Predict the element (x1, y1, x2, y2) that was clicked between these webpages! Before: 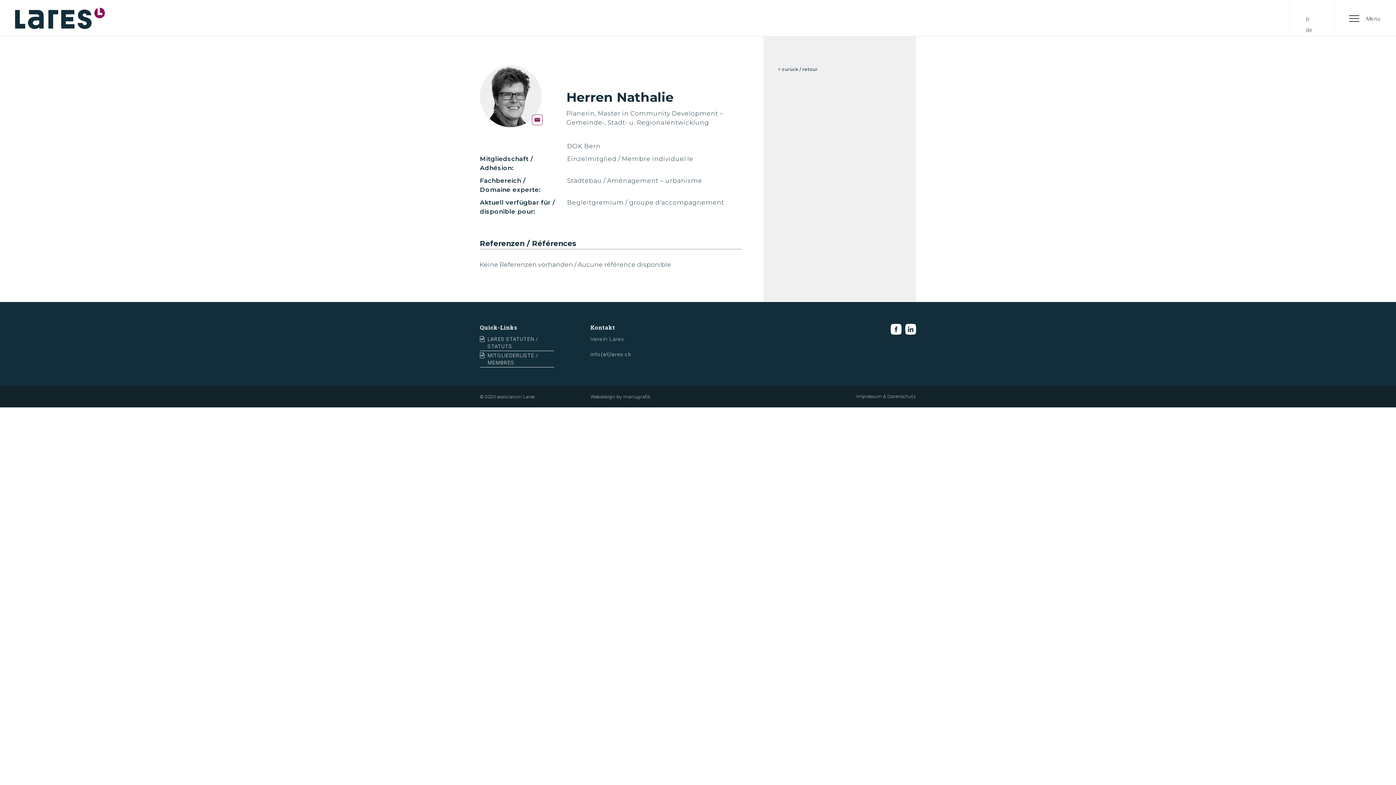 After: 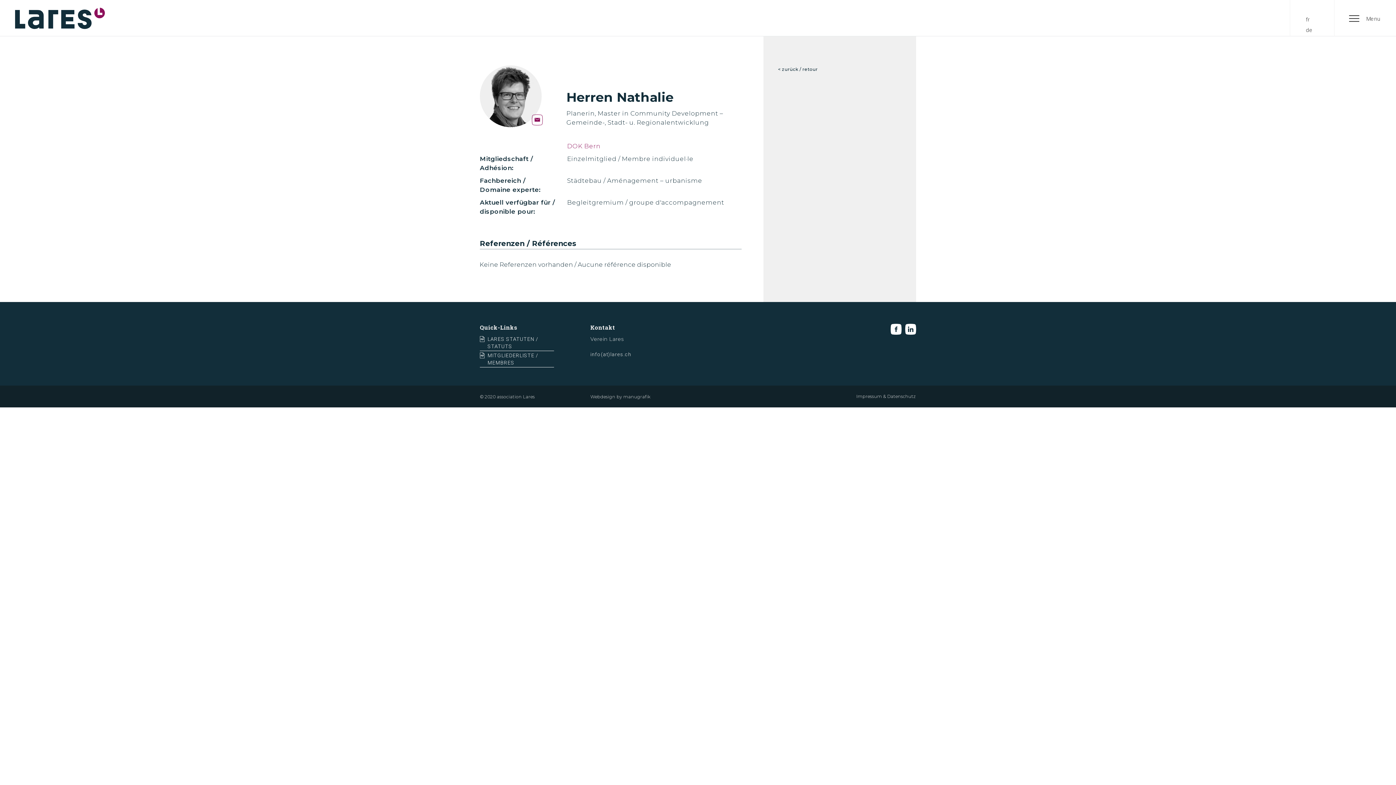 Action: bbox: (567, 141, 600, 150) label: DOK Bern